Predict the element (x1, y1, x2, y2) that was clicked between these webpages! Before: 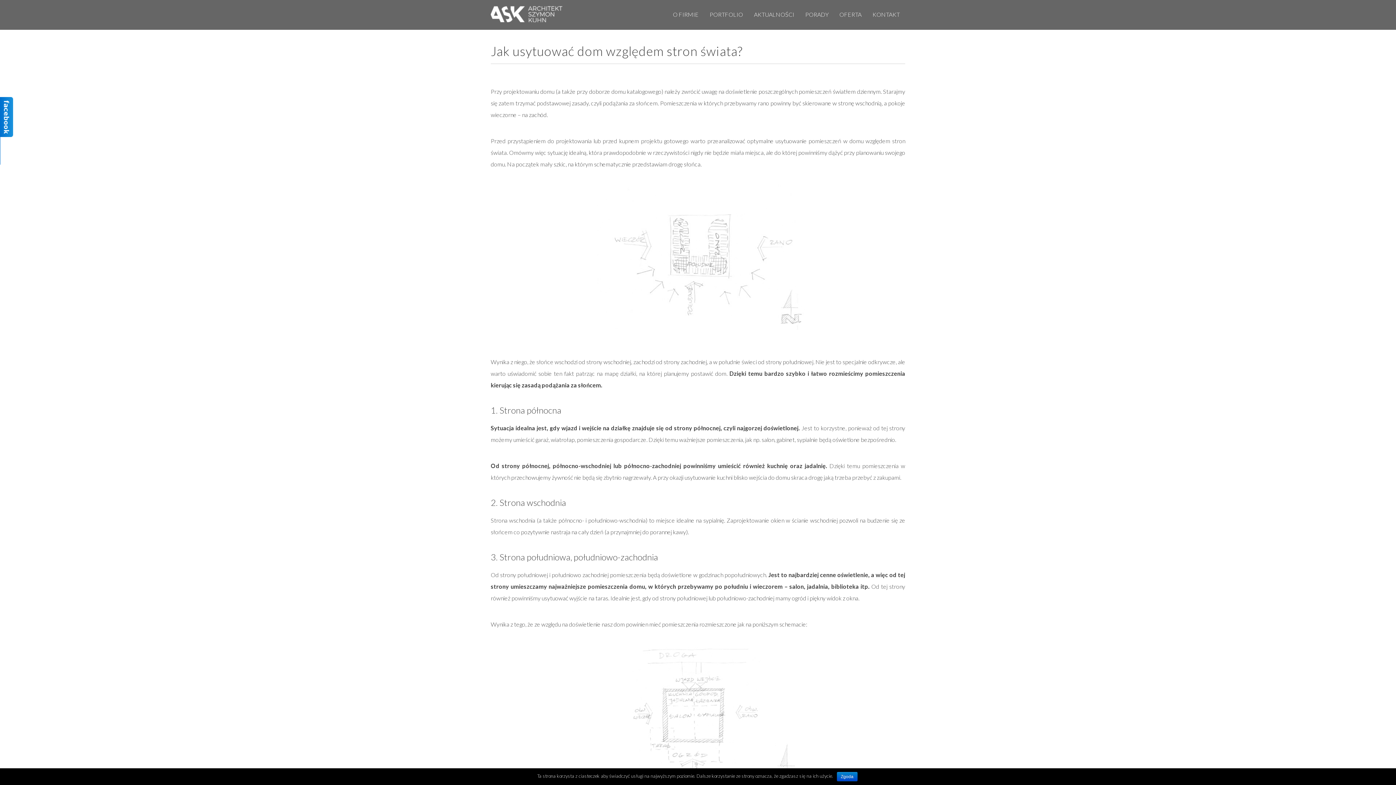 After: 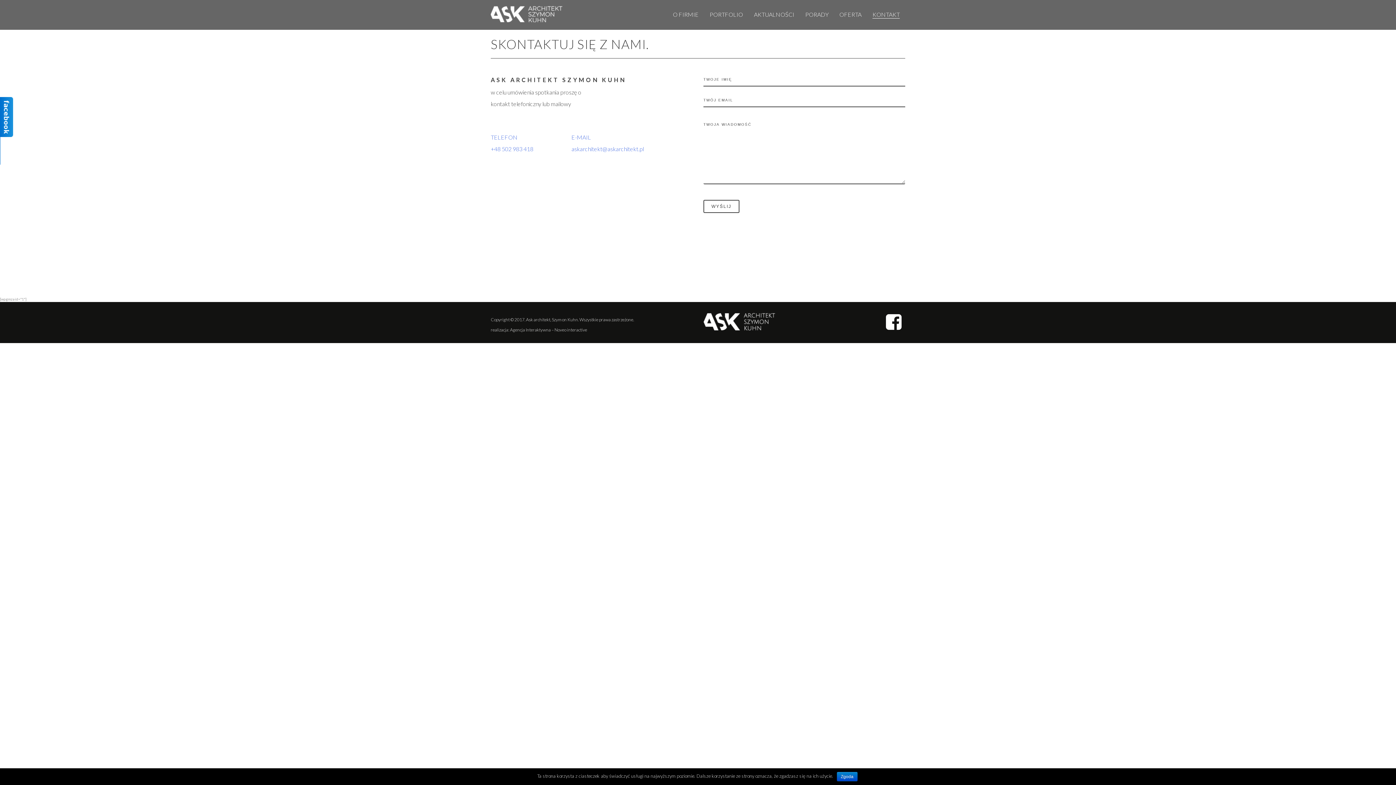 Action: bbox: (867, 0, 905, 29) label: KONTAKT